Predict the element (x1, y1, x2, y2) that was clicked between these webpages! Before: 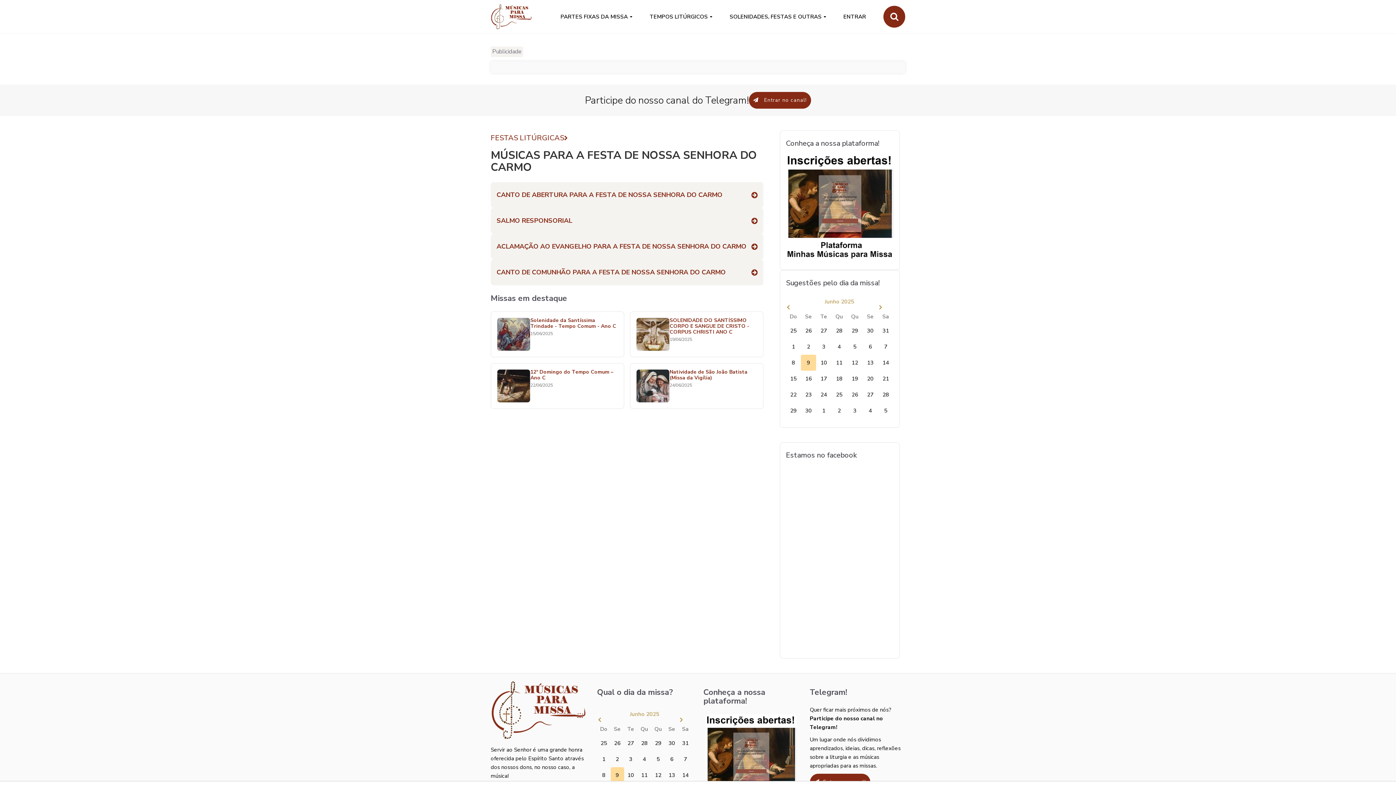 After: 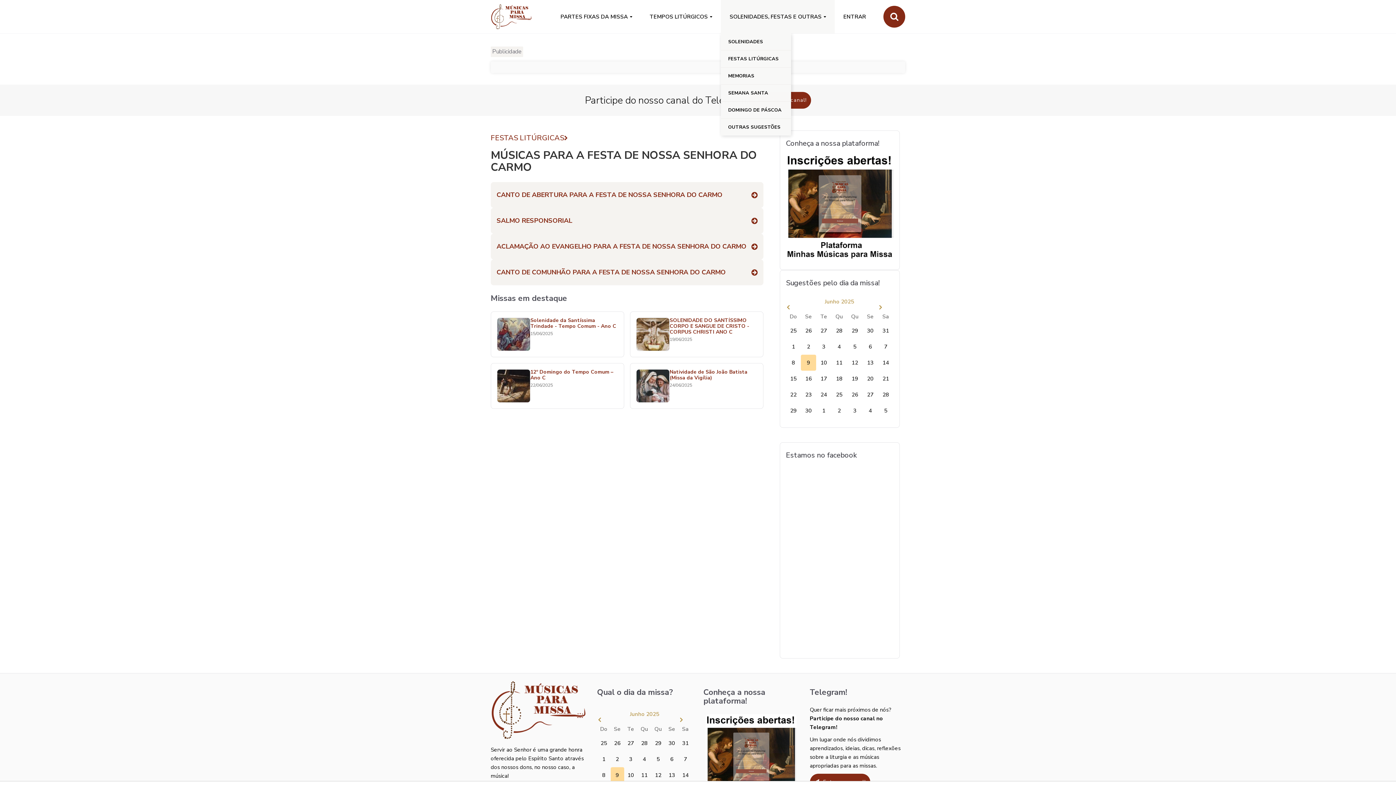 Action: label: SOLENIDADES, FESTAS E OUTRAS bbox: (721, 0, 834, 33)